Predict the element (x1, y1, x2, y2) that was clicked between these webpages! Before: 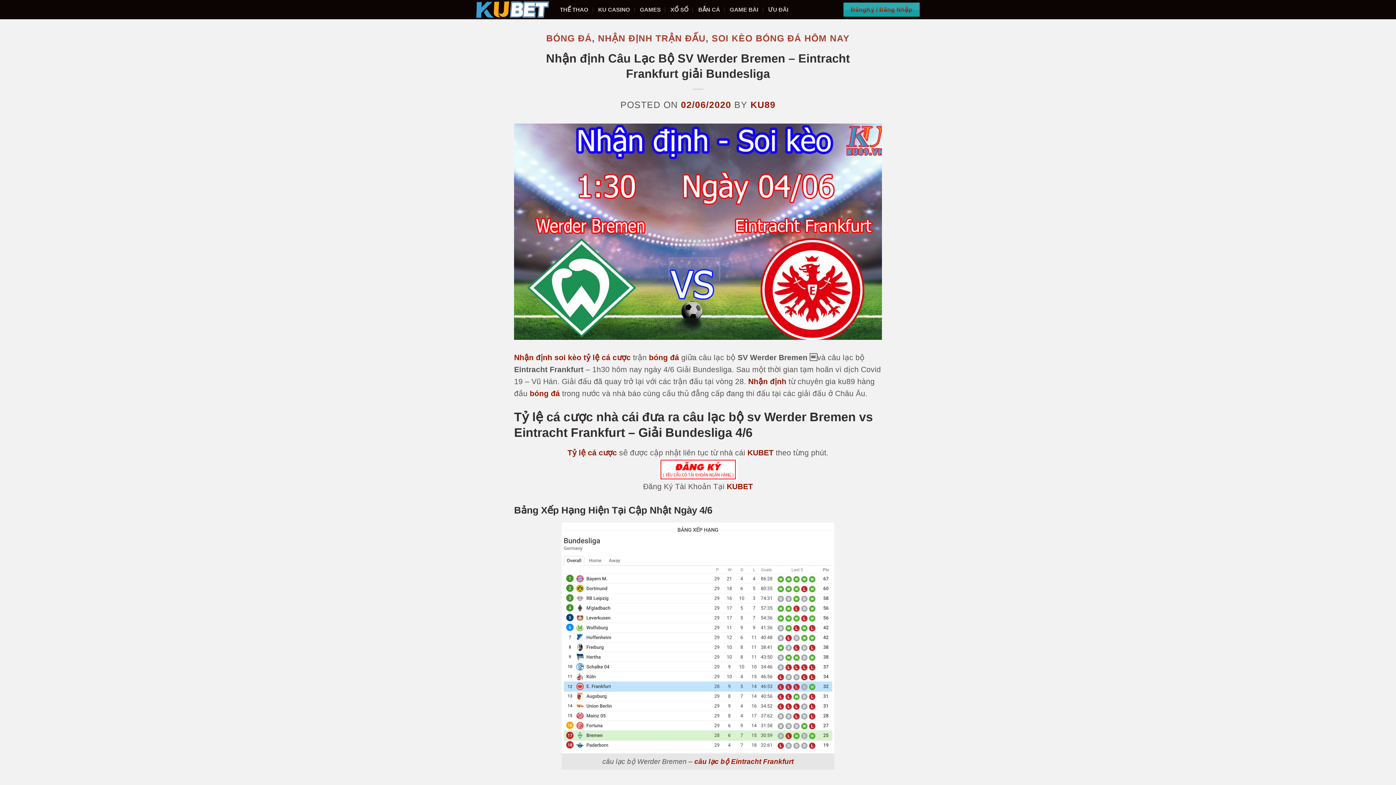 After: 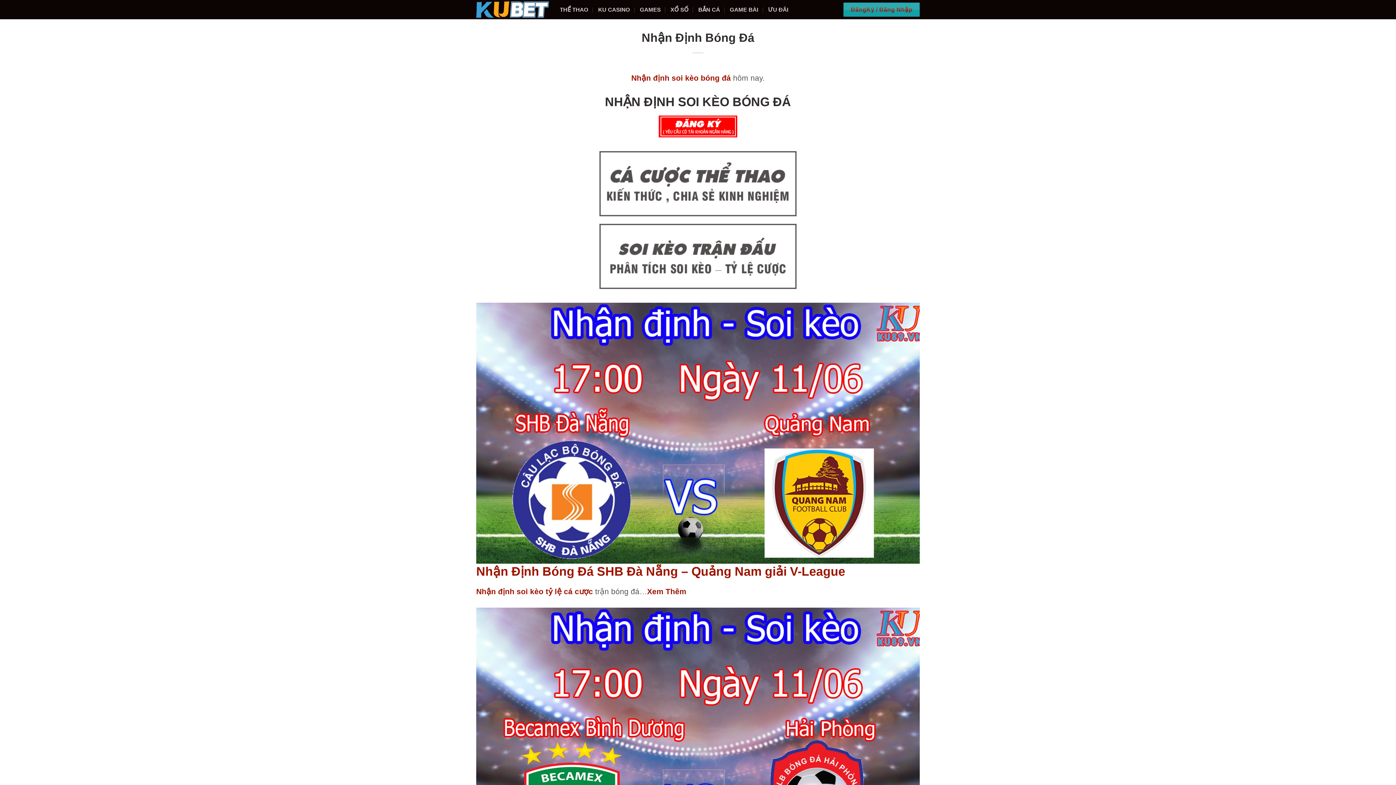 Action: label: bóng đá bbox: (649, 353, 679, 361)